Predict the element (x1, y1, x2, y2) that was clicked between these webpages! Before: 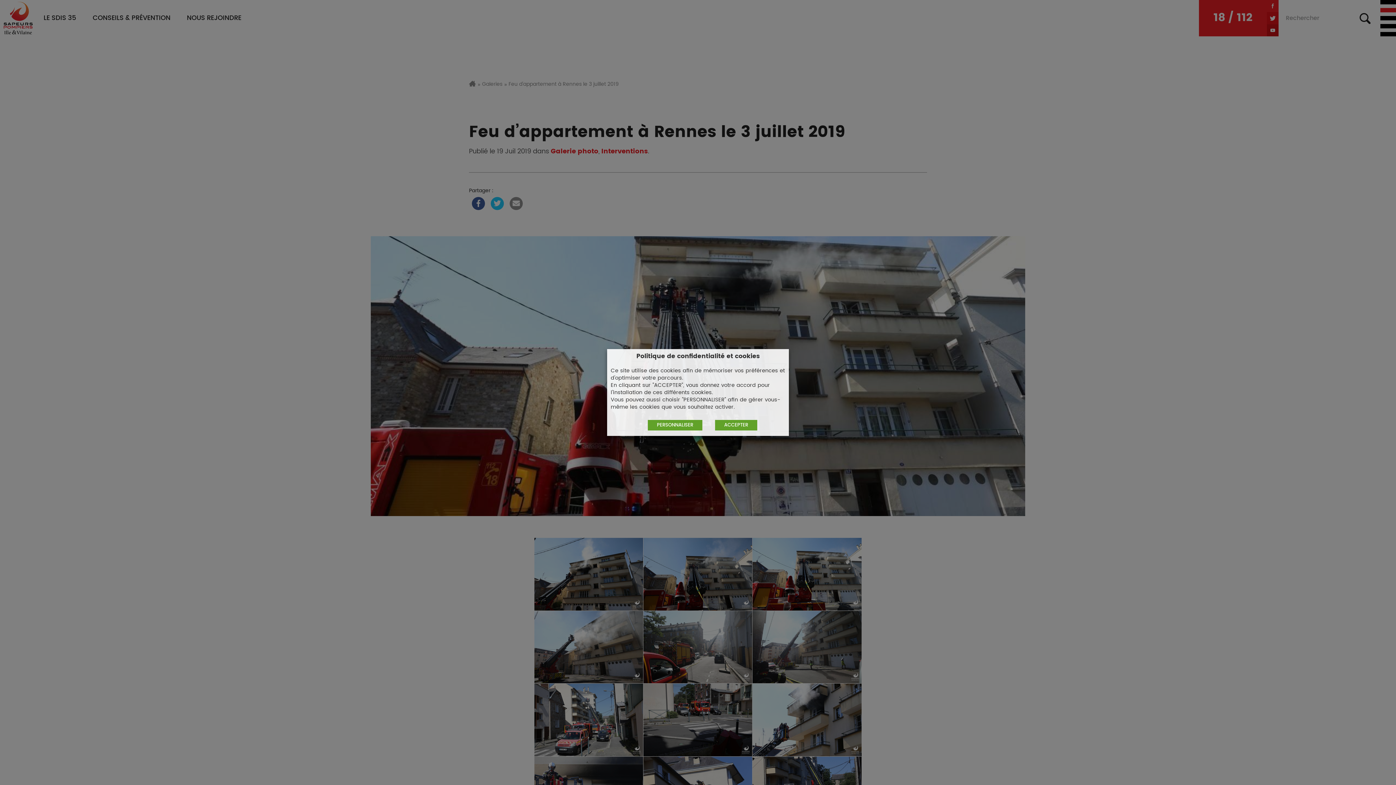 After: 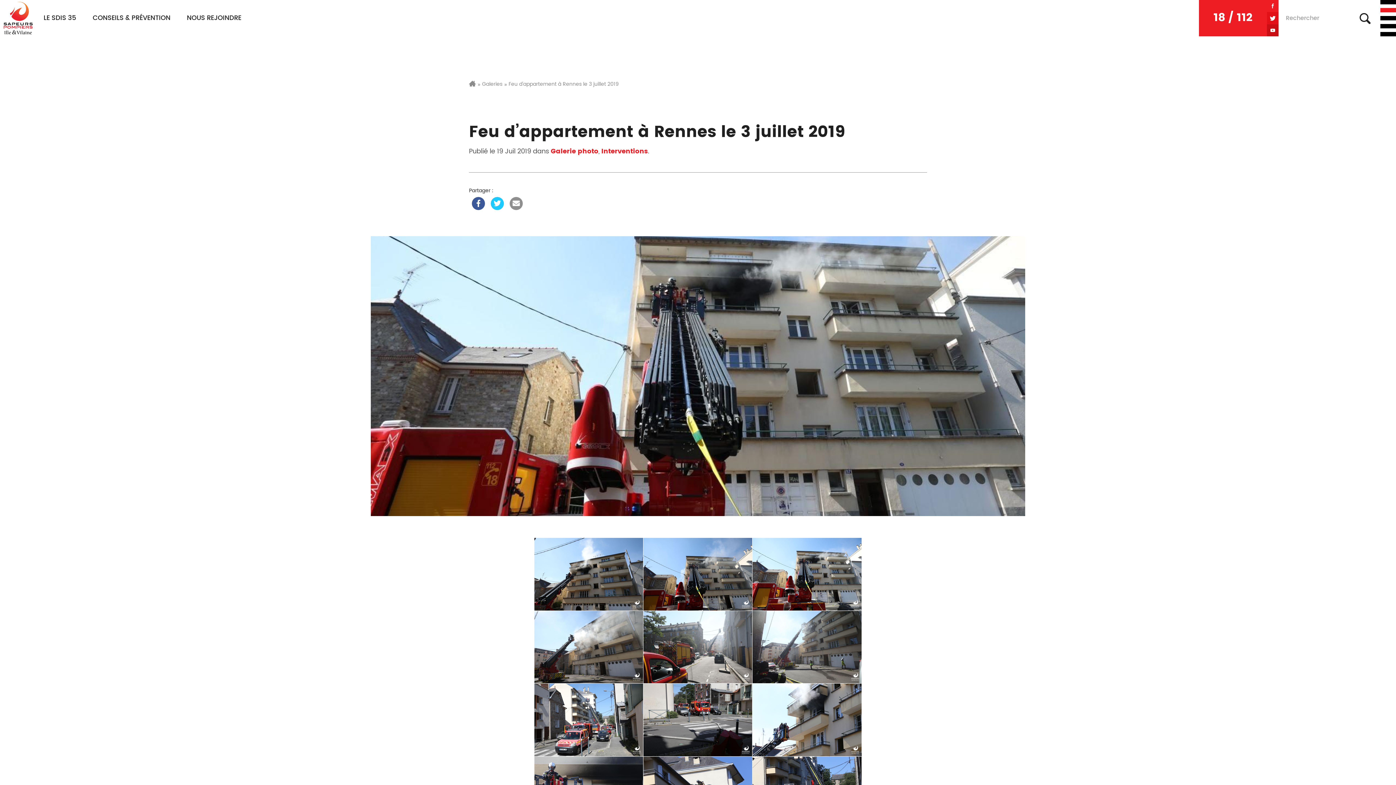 Action: bbox: (715, 420, 757, 430) label: ACCEPTER